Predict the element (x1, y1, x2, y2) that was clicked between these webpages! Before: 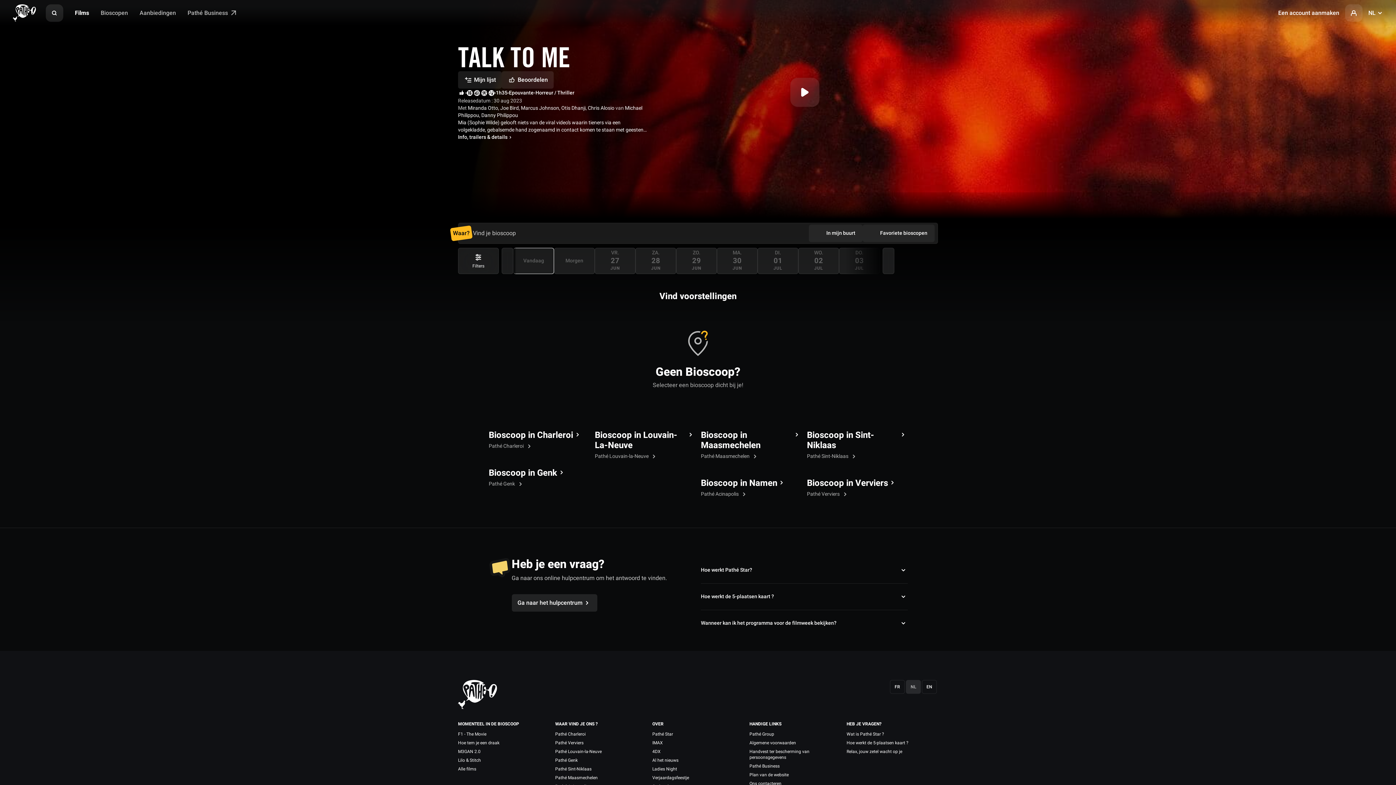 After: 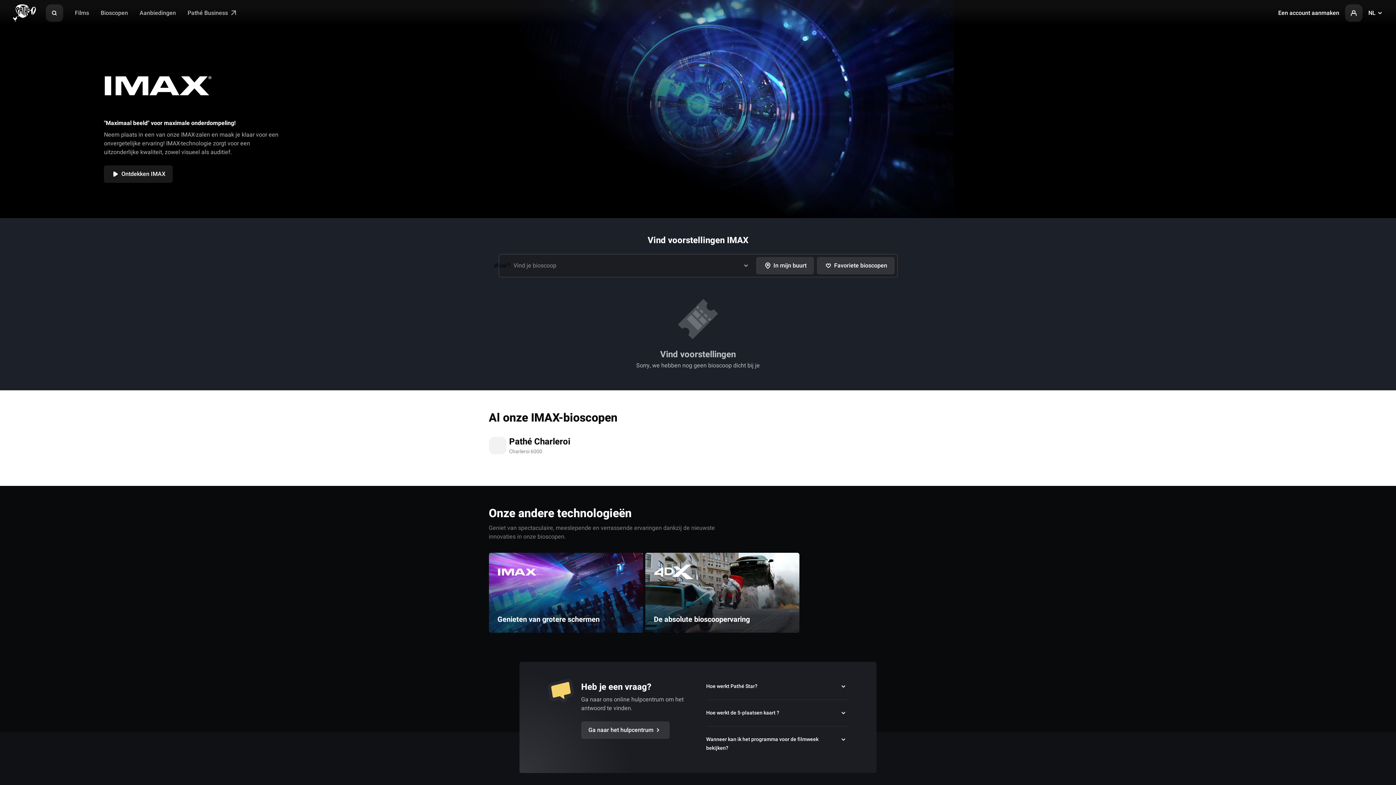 Action: label: IMAX bbox: (652, 739, 663, 746)